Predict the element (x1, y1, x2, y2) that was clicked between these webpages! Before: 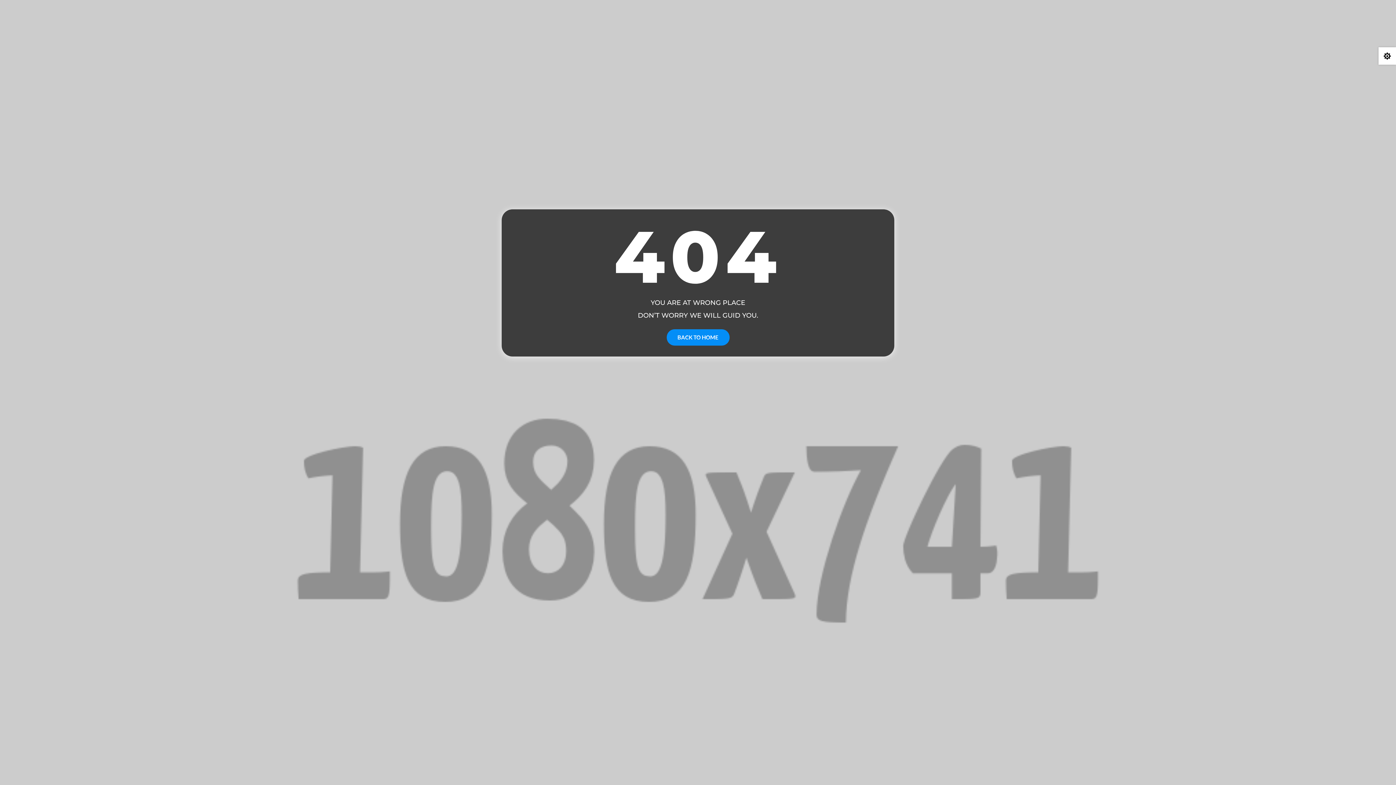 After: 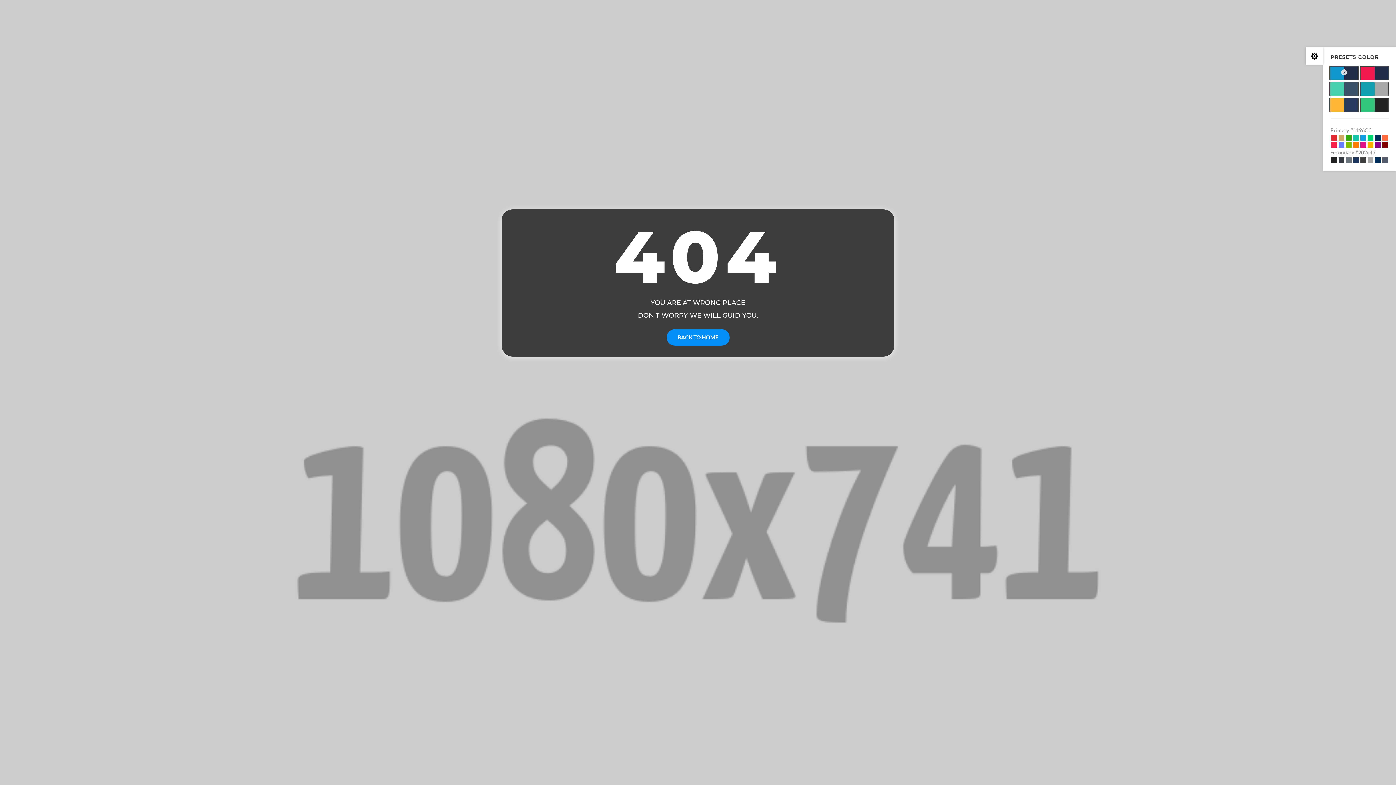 Action: bbox: (1378, 47, 1396, 64) label: 